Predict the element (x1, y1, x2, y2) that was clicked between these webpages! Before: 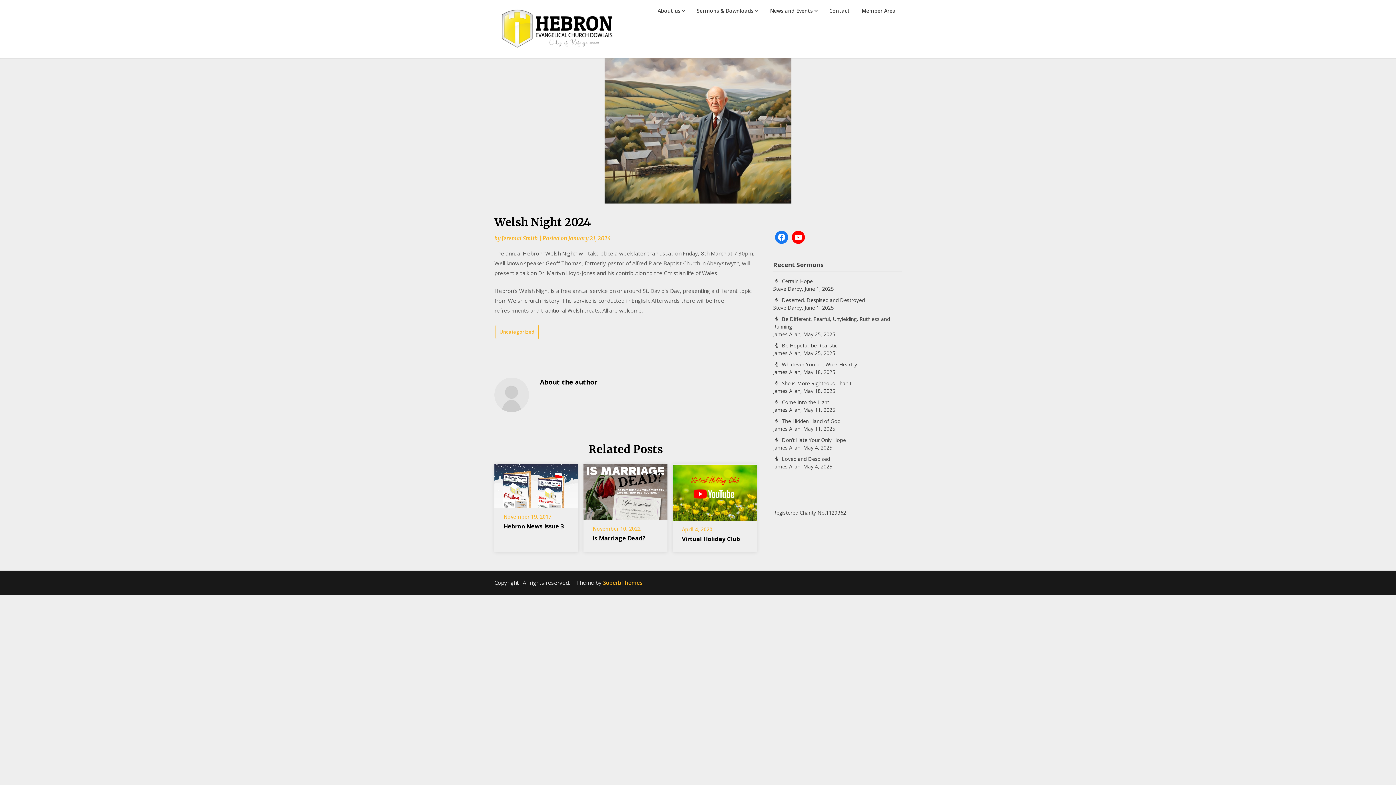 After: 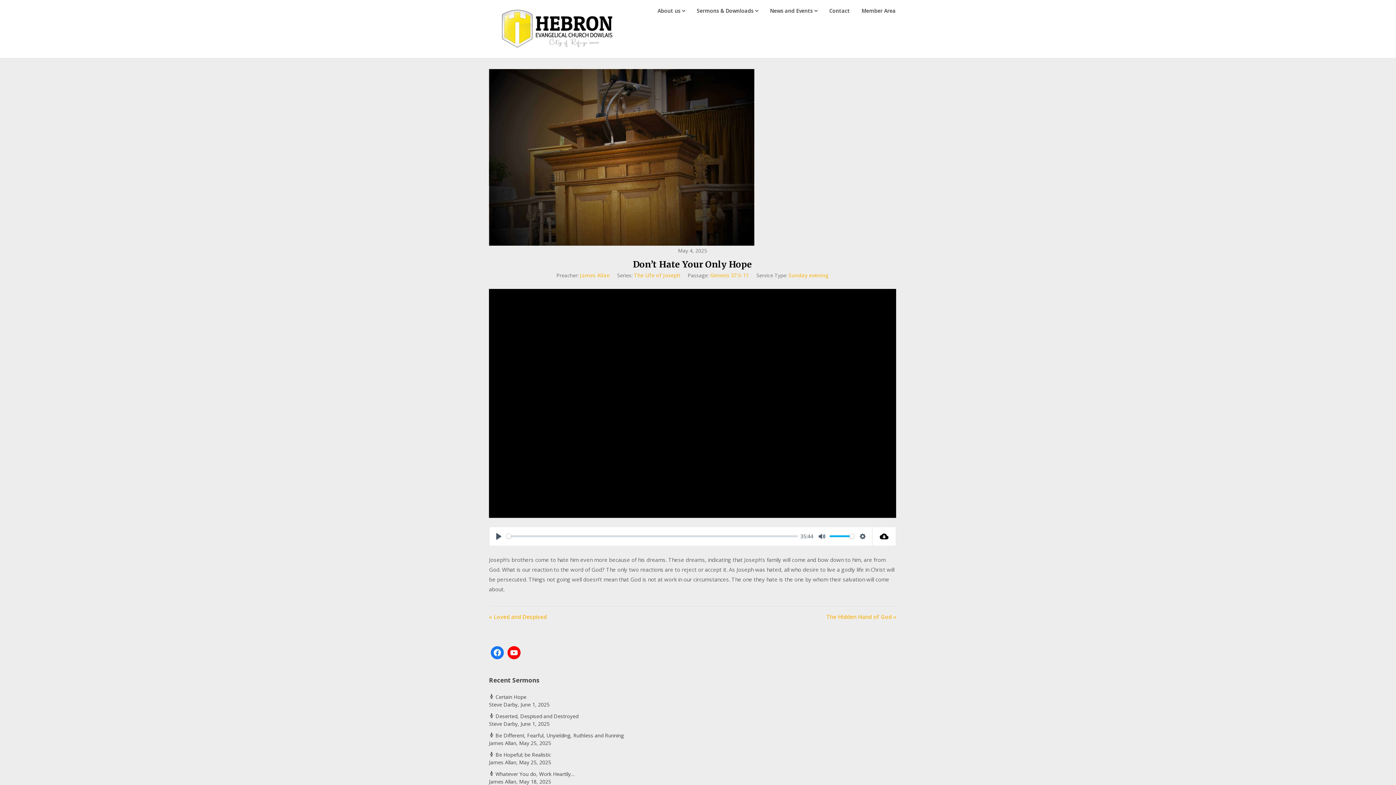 Action: label:  Don’t Hate Your Only Hope bbox: (773, 436, 846, 443)